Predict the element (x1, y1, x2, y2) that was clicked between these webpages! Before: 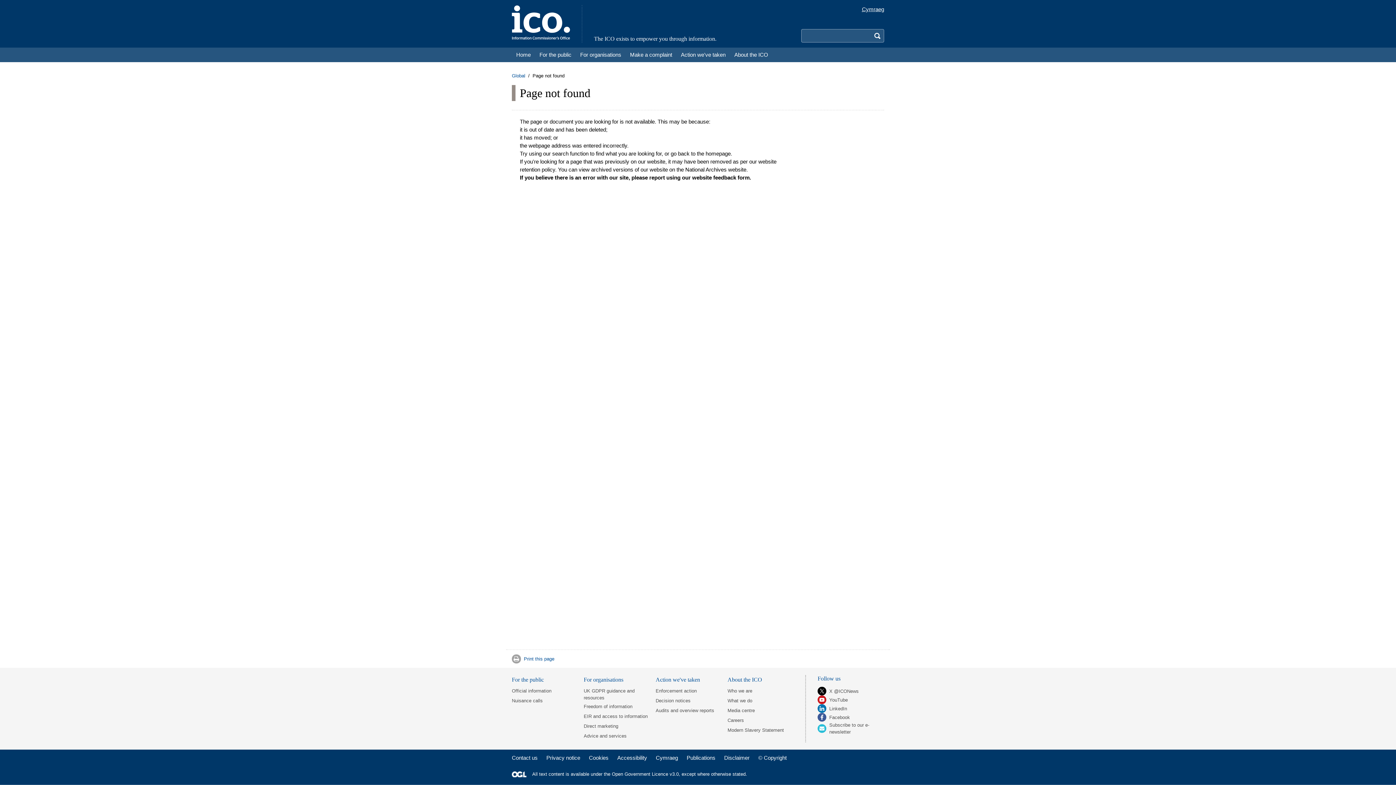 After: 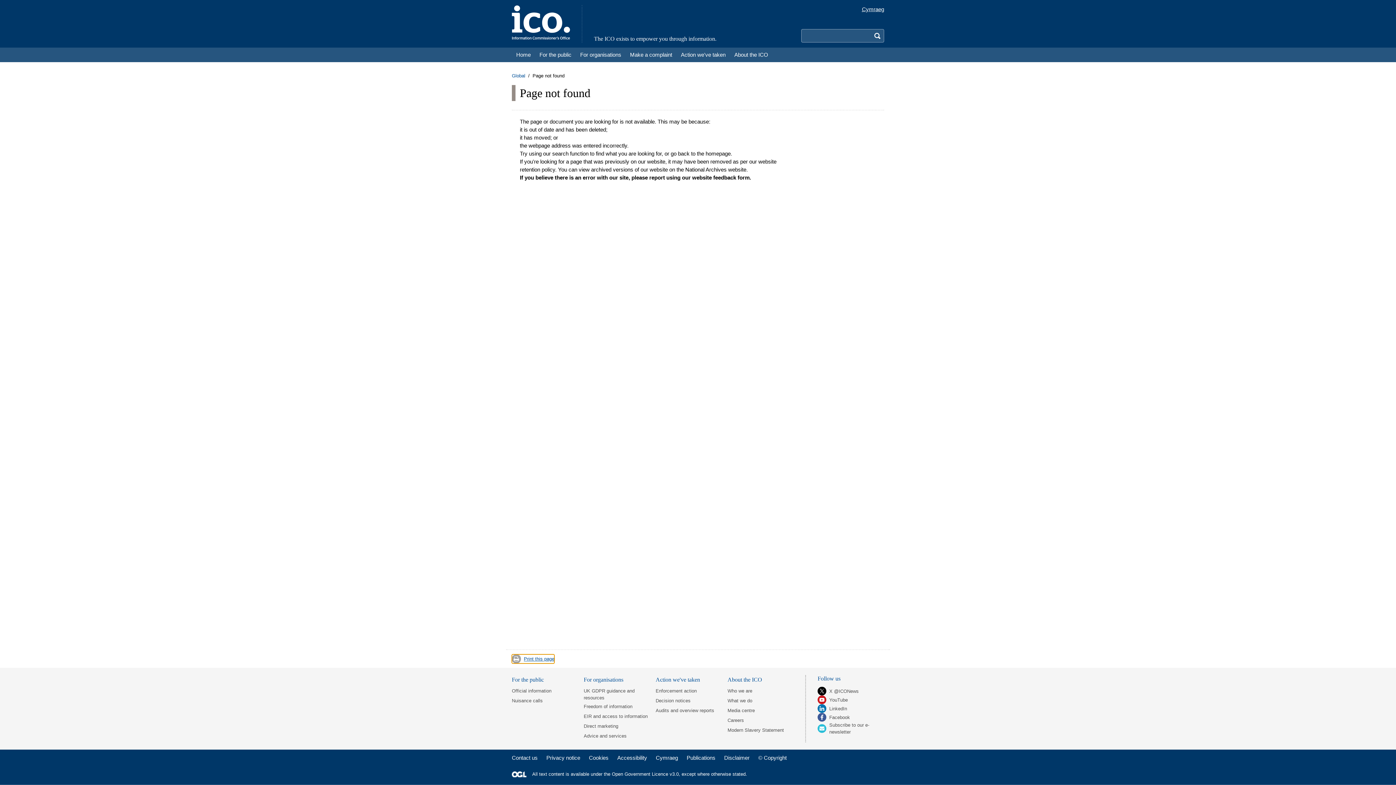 Action: bbox: (512, 654, 554, 663) label: Print this page